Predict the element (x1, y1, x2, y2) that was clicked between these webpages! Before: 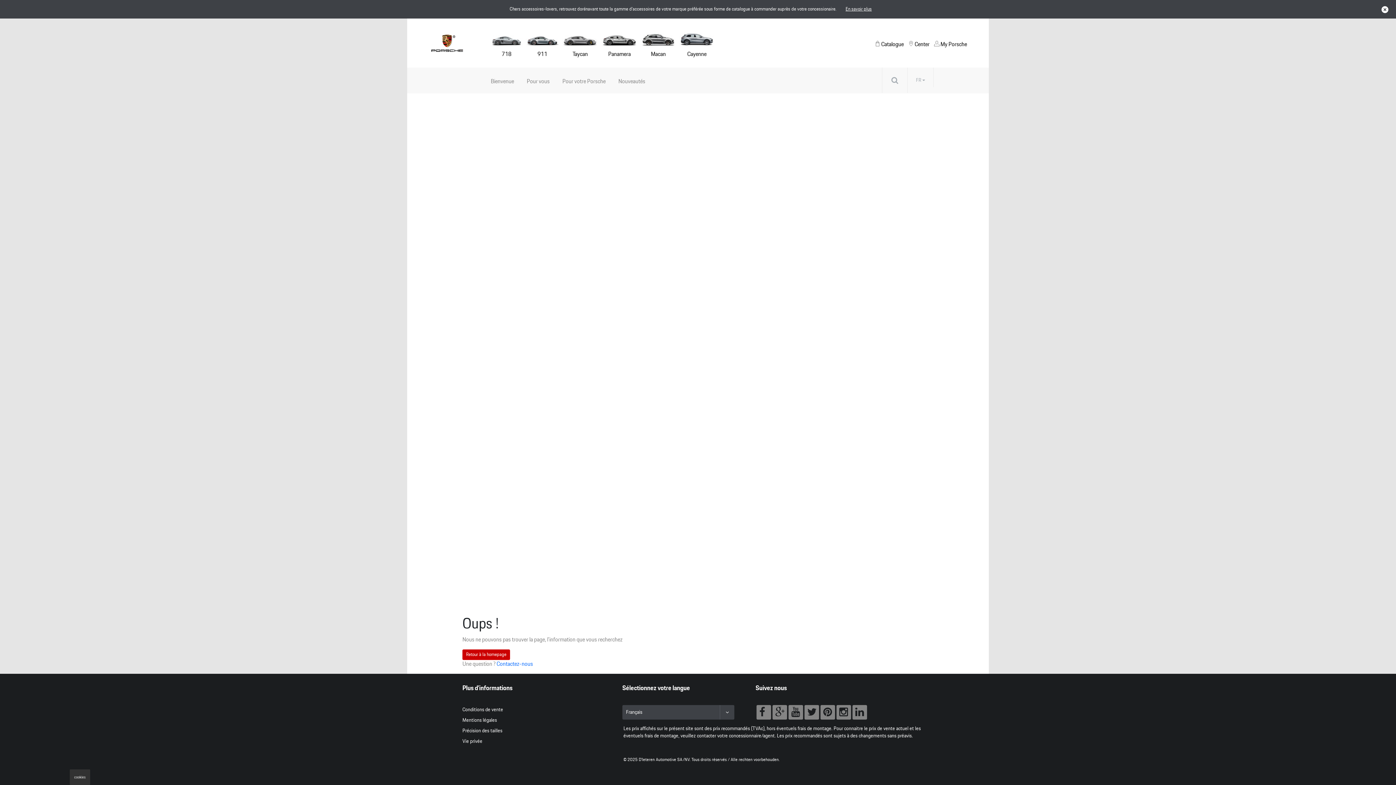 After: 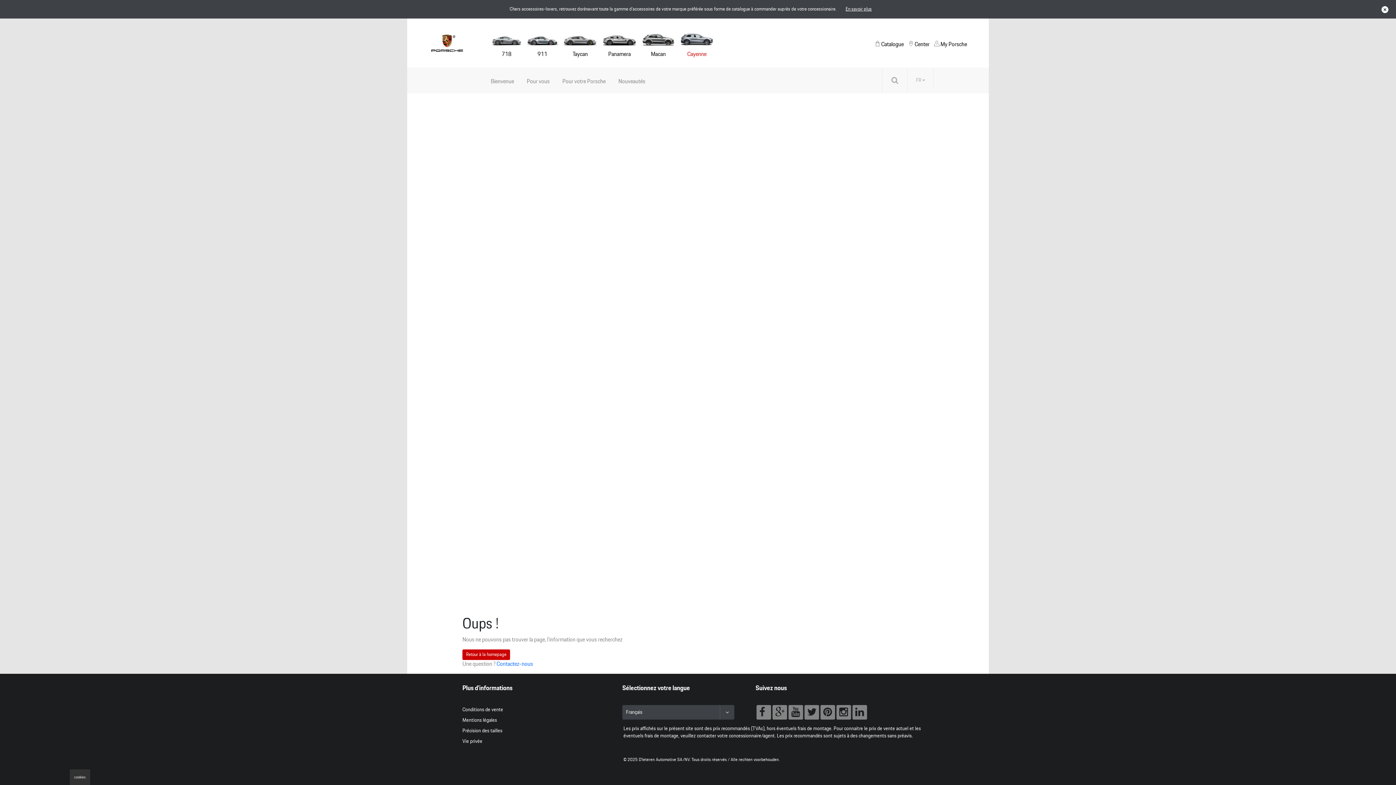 Action: label: Cayenne bbox: (677, 29, 716, 58)